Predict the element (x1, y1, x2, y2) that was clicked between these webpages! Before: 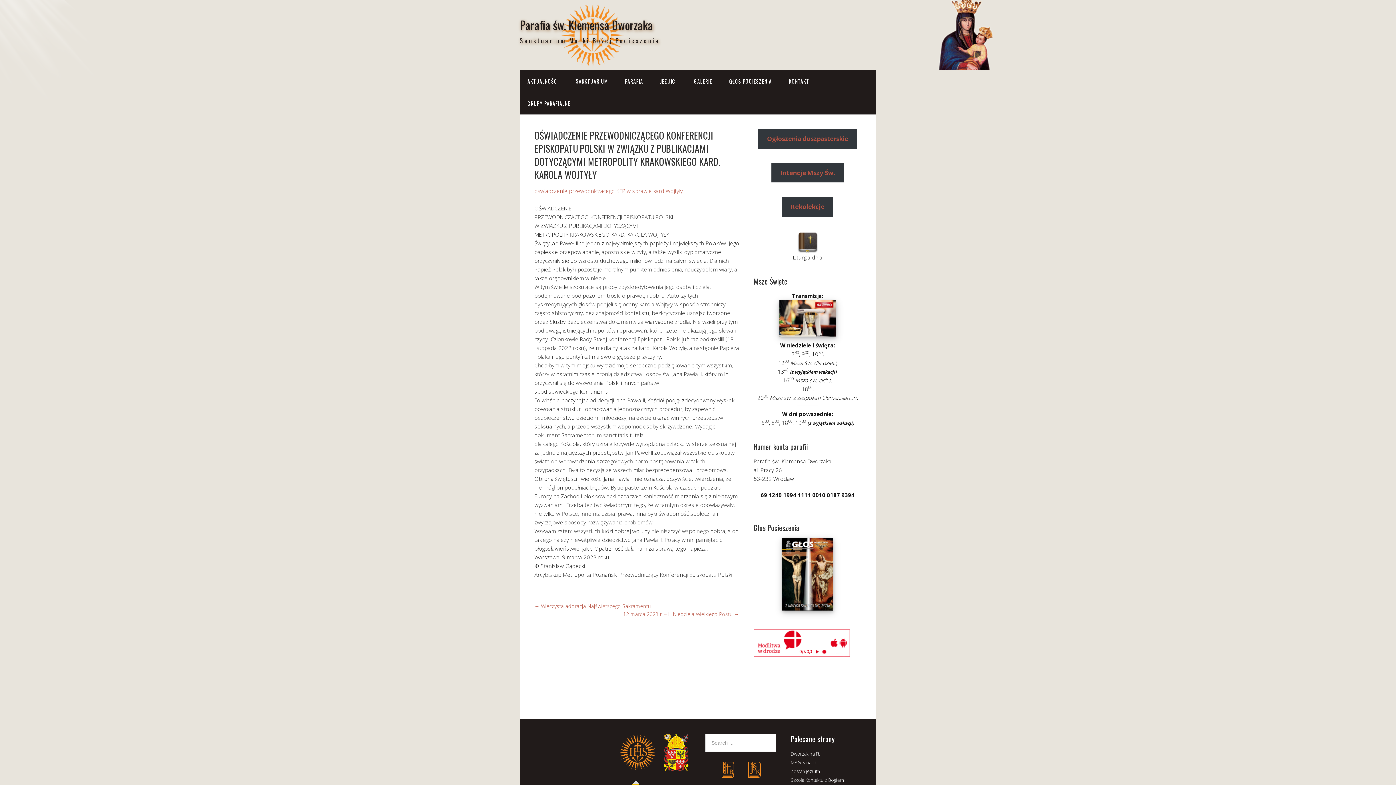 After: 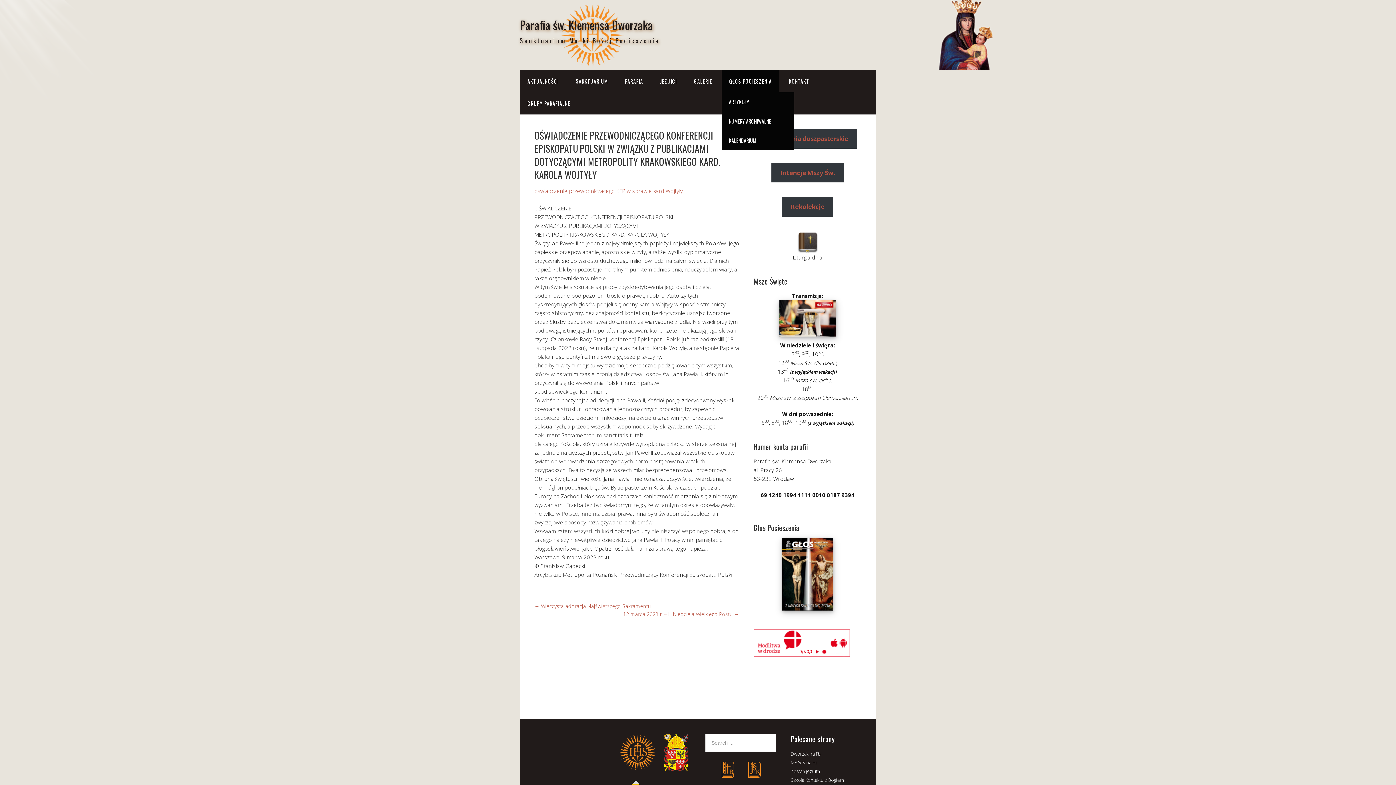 Action: label: GŁOS POCIESZENIA bbox: (721, 70, 779, 92)